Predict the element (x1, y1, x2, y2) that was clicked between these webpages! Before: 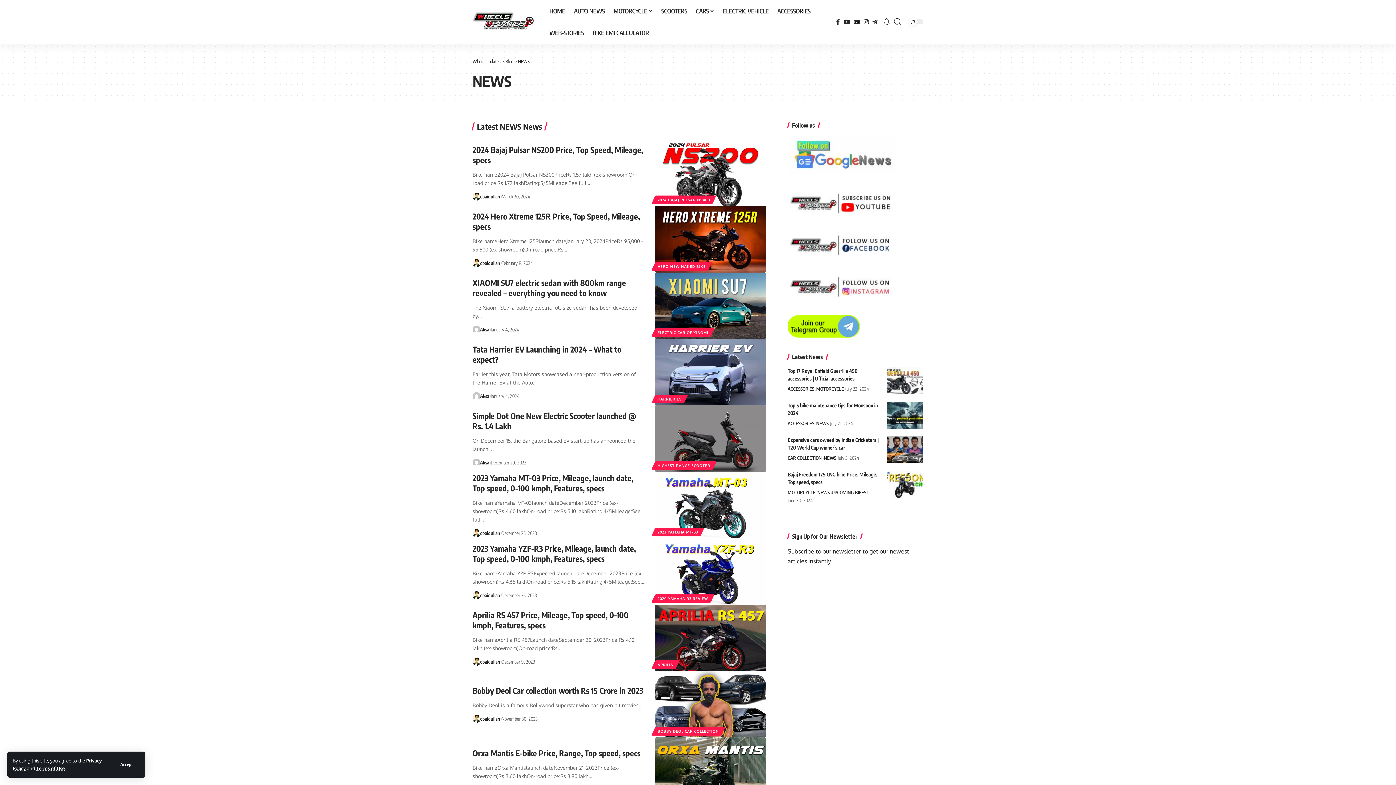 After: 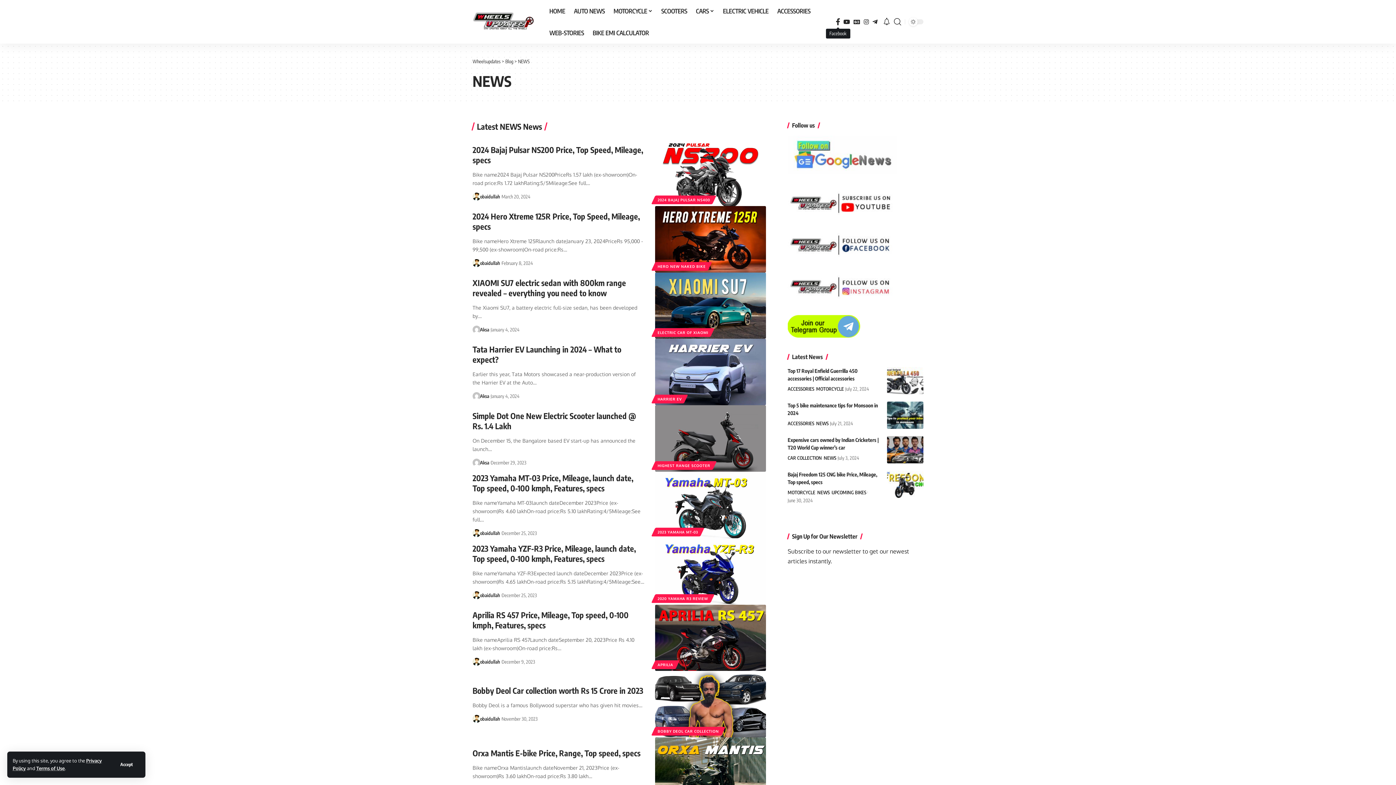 Action: label: Facebook bbox: (834, 16, 841, 26)